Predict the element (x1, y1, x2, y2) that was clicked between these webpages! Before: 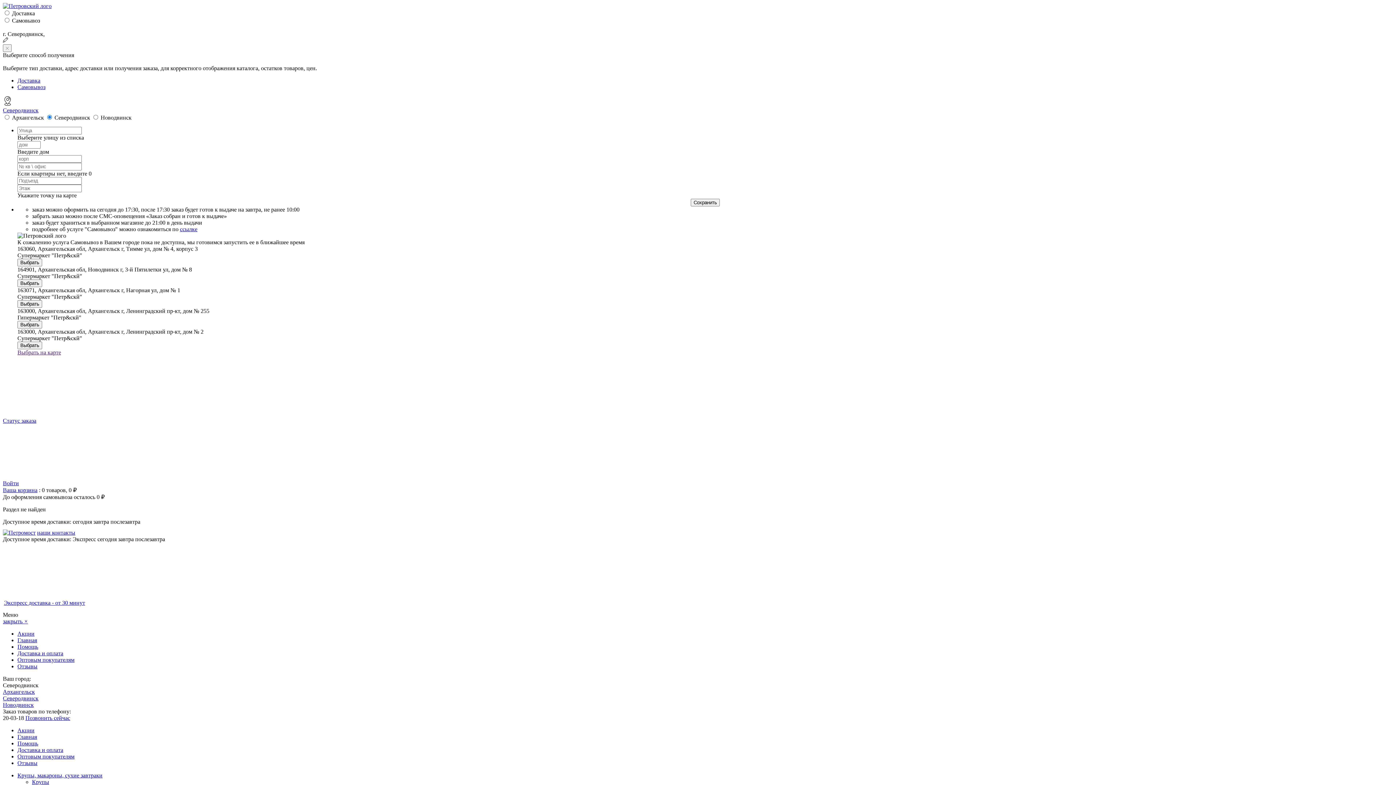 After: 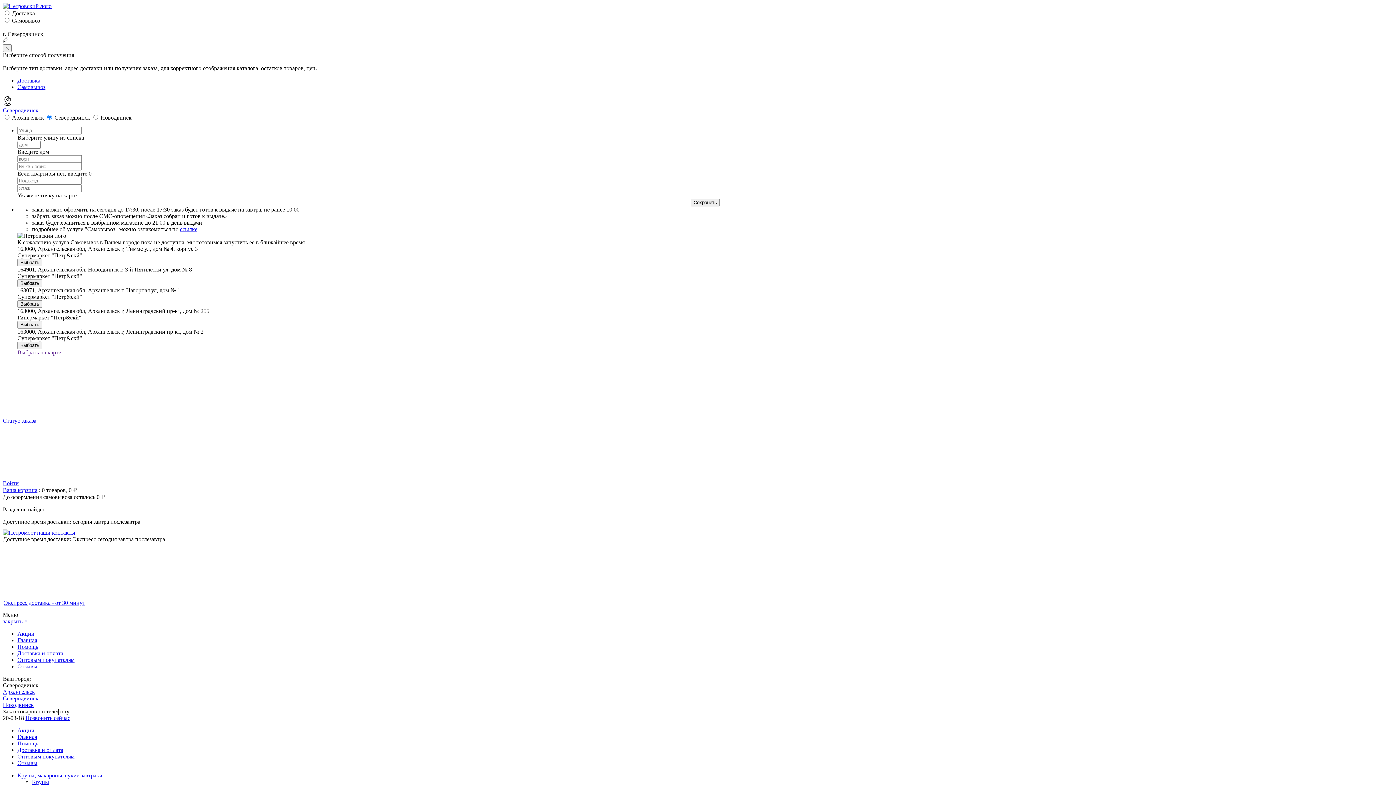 Action: label: Оптовым покупателям bbox: (17, 657, 74, 663)